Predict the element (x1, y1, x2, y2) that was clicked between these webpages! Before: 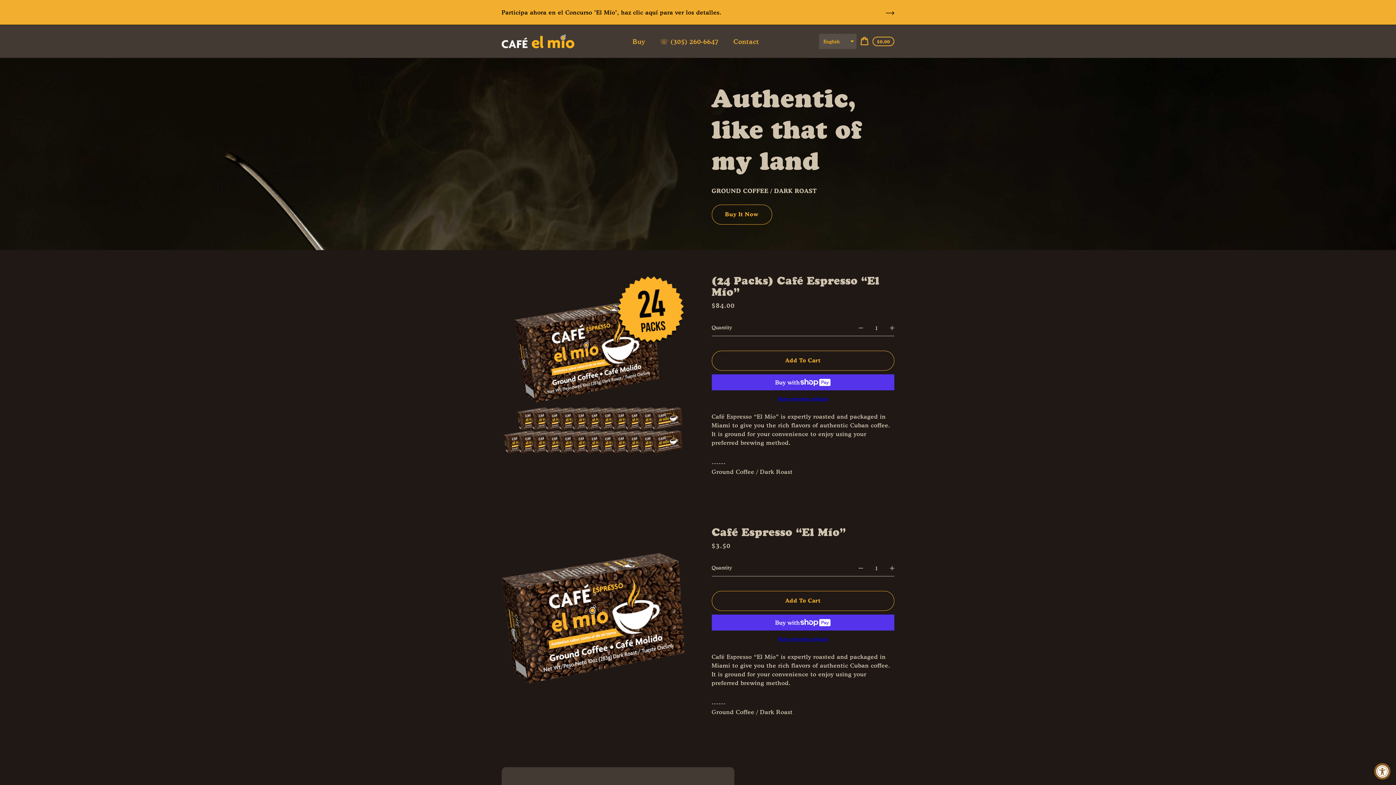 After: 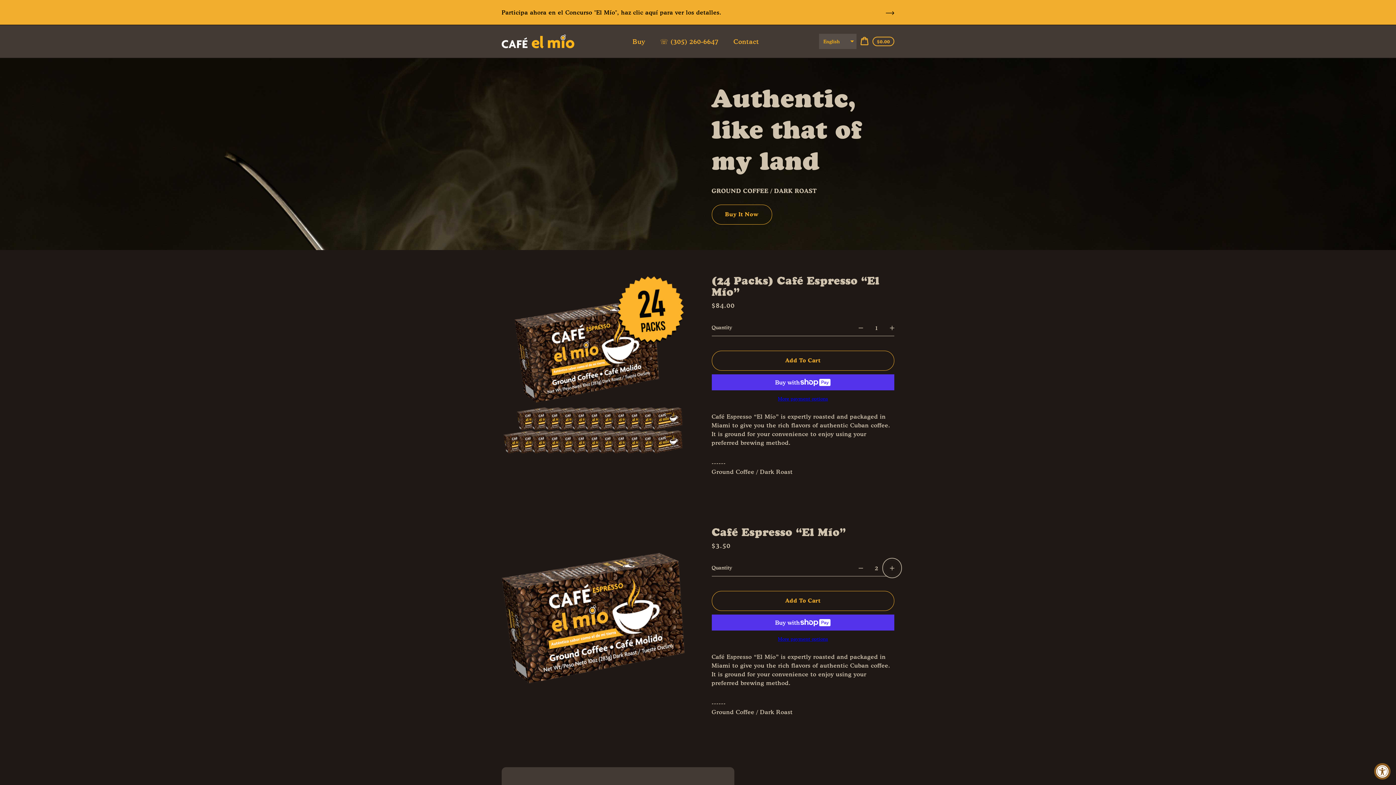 Action: label: Increase quantity of Café Espresso “El Mío” by one bbox: (884, 560, 900, 576)